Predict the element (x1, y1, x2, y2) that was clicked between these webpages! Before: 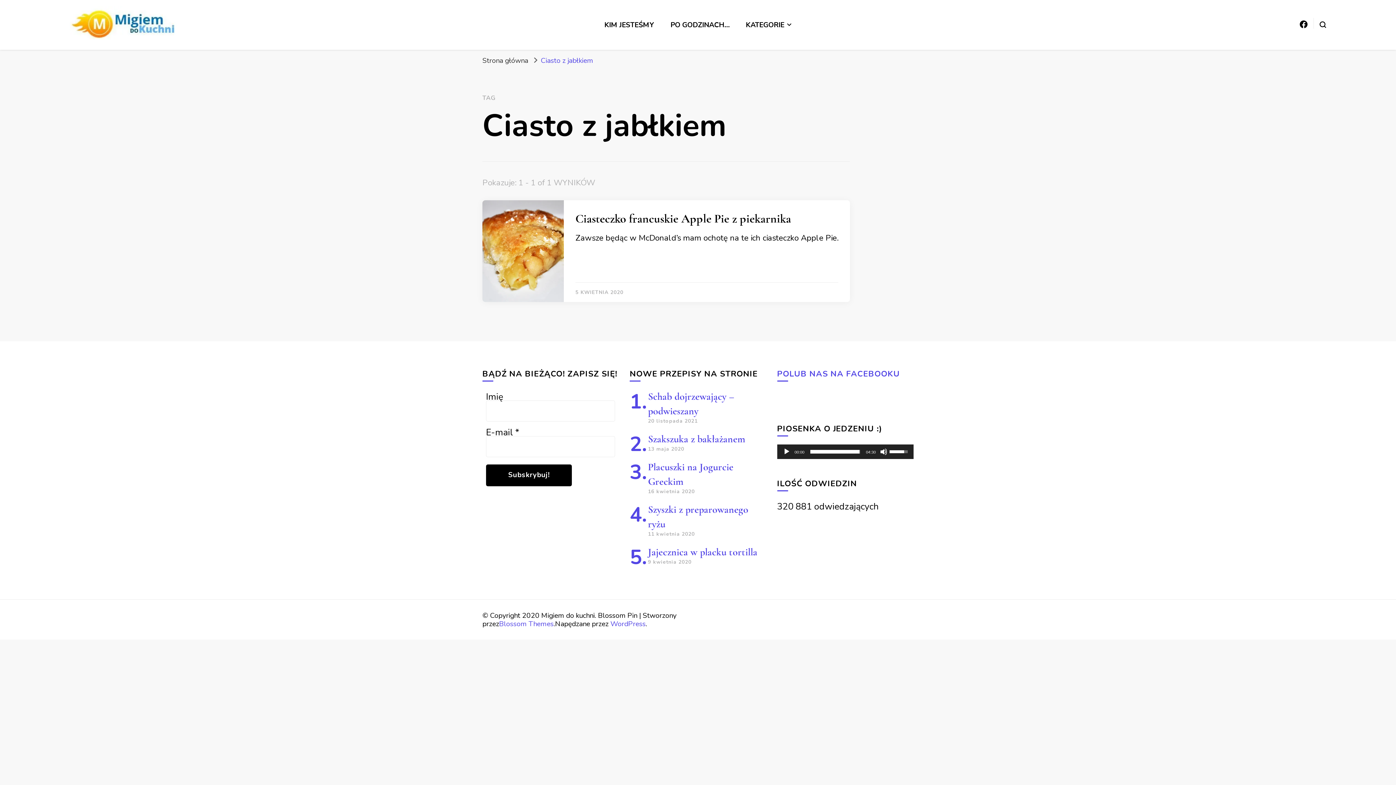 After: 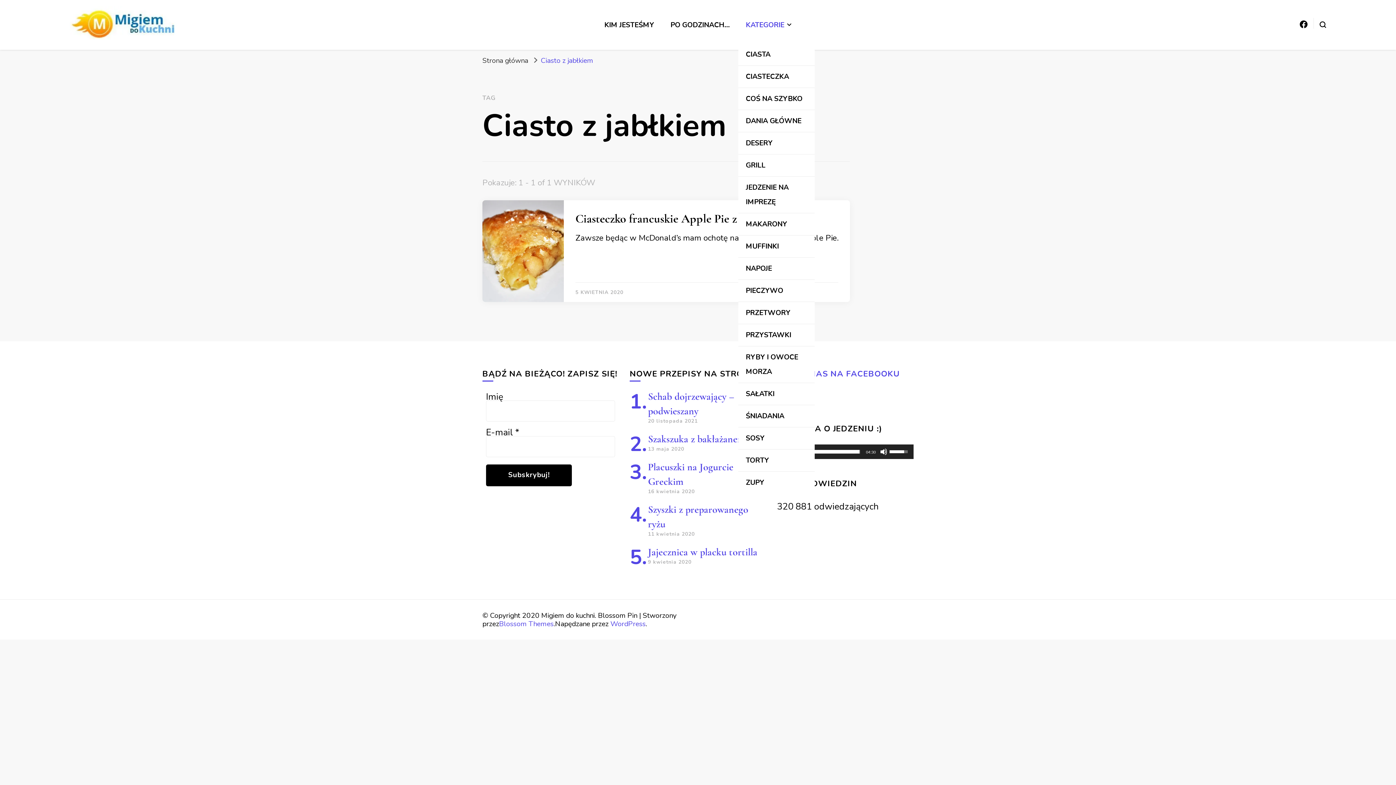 Action: label: KATEGORIE bbox: (745, 19, 791, 29)